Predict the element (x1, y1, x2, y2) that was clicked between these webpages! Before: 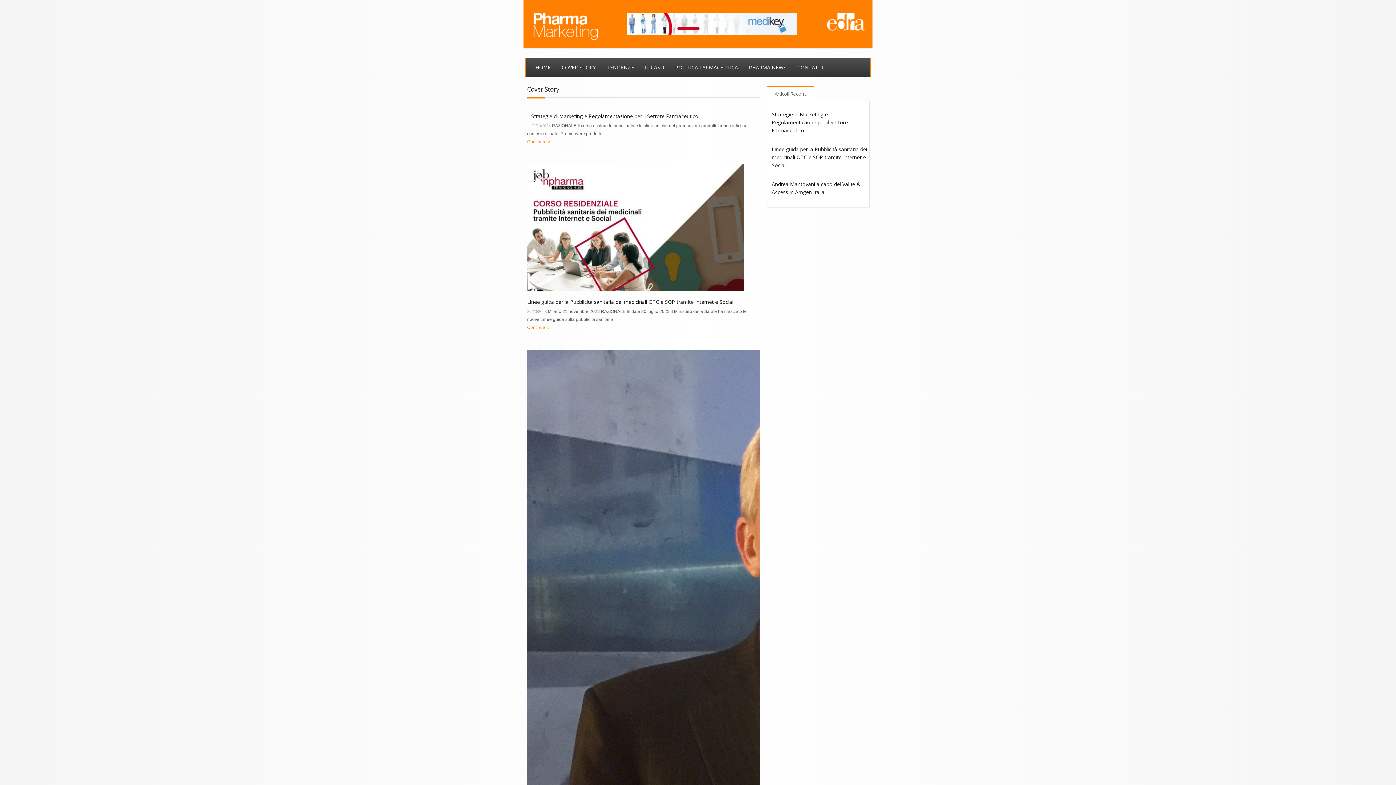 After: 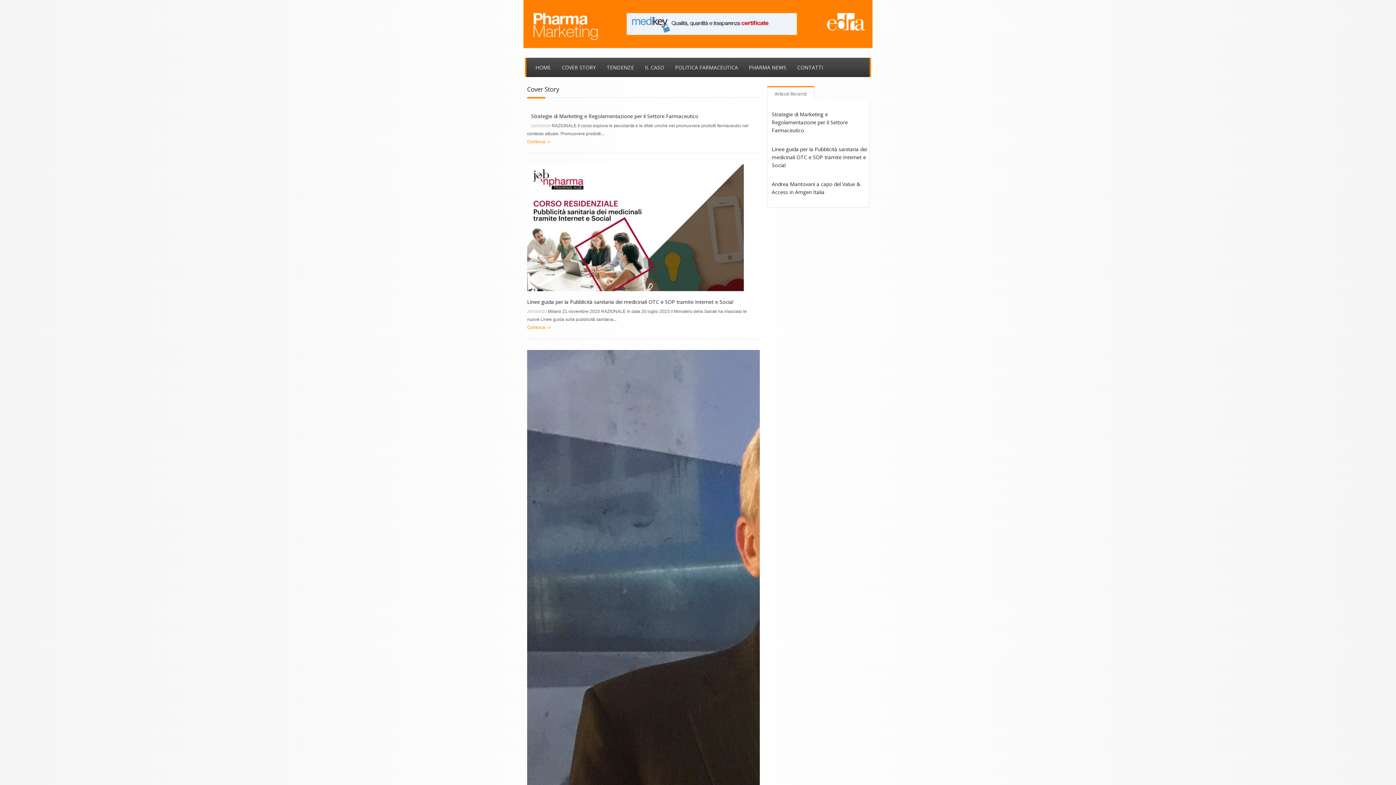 Action: label: COVER STORY bbox: (556, 57, 601, 77)